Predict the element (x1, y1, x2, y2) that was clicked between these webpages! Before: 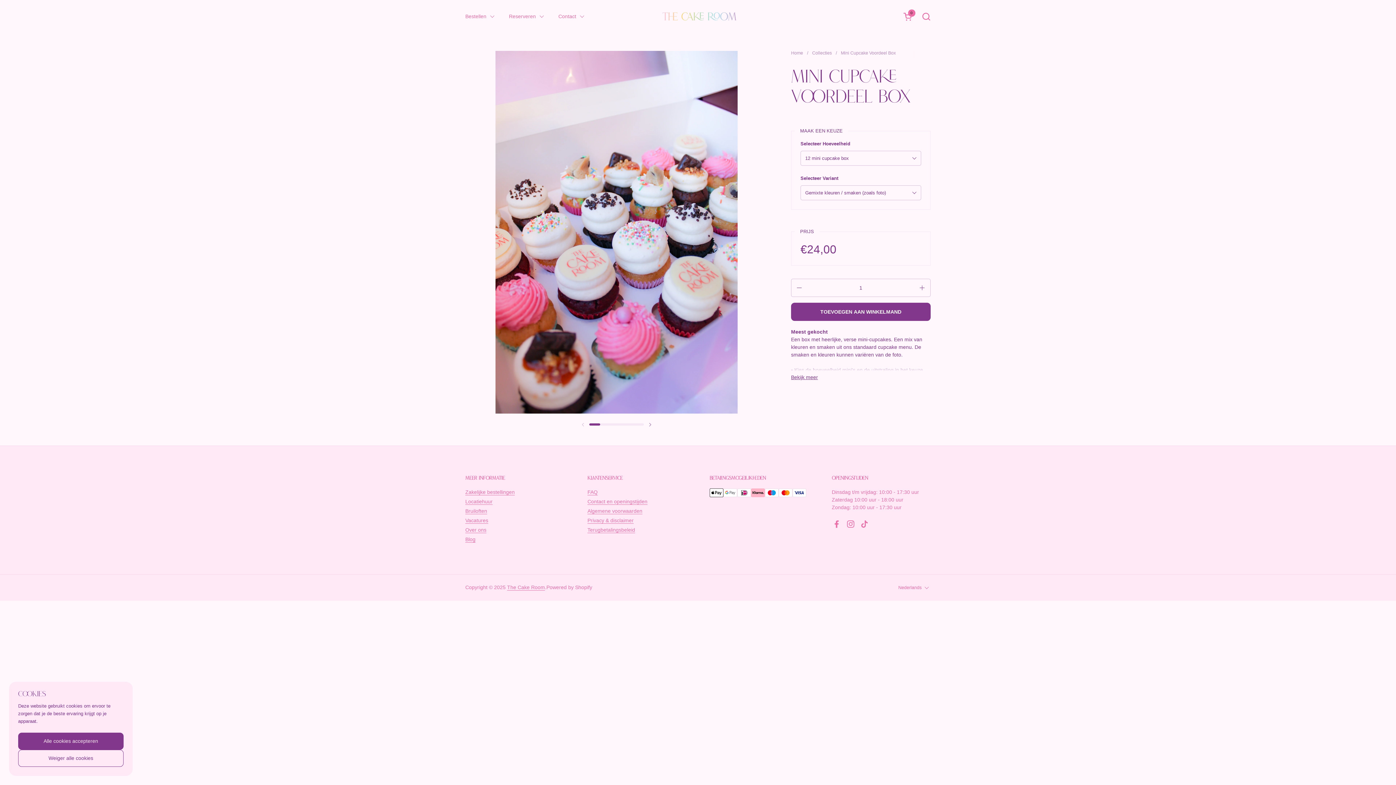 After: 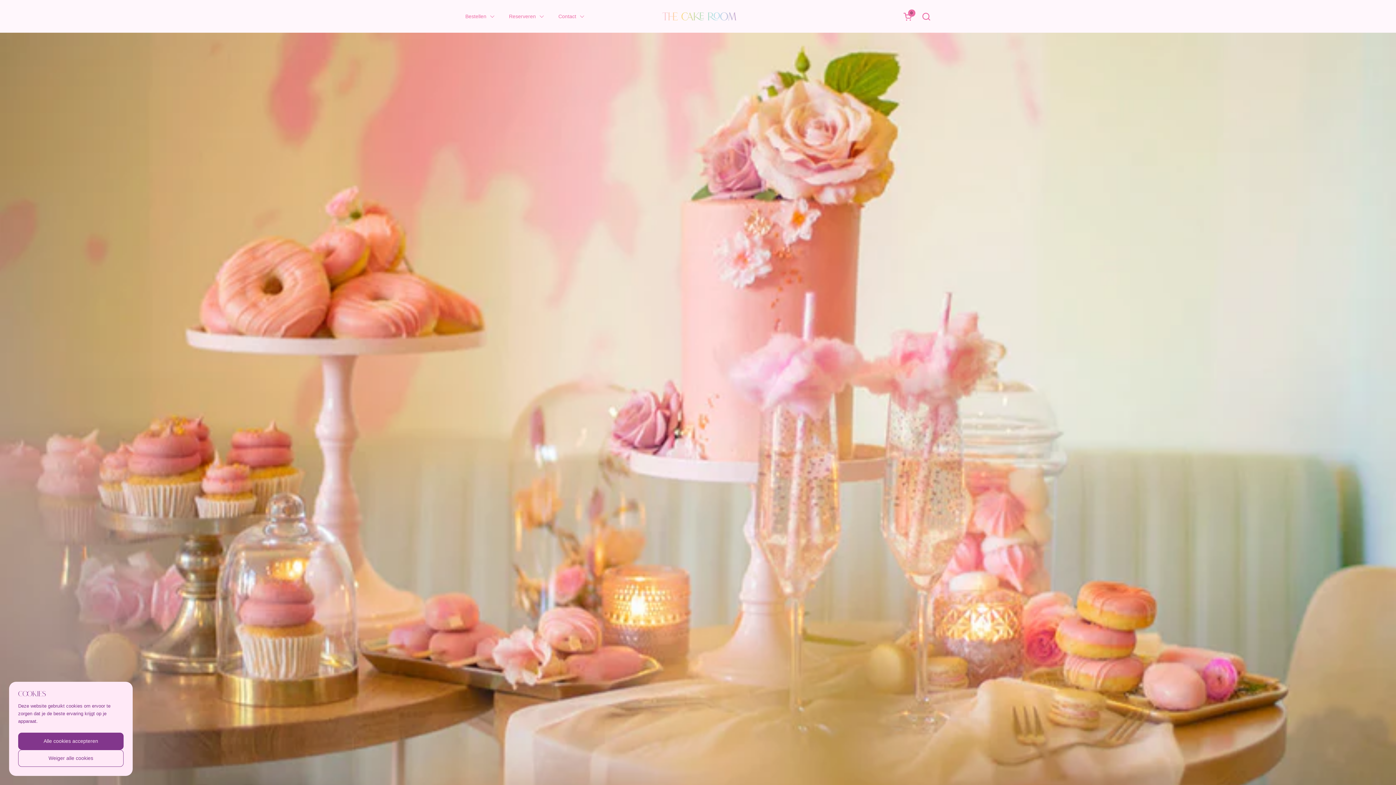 Action: label: Bruiloften bbox: (465, 508, 487, 514)